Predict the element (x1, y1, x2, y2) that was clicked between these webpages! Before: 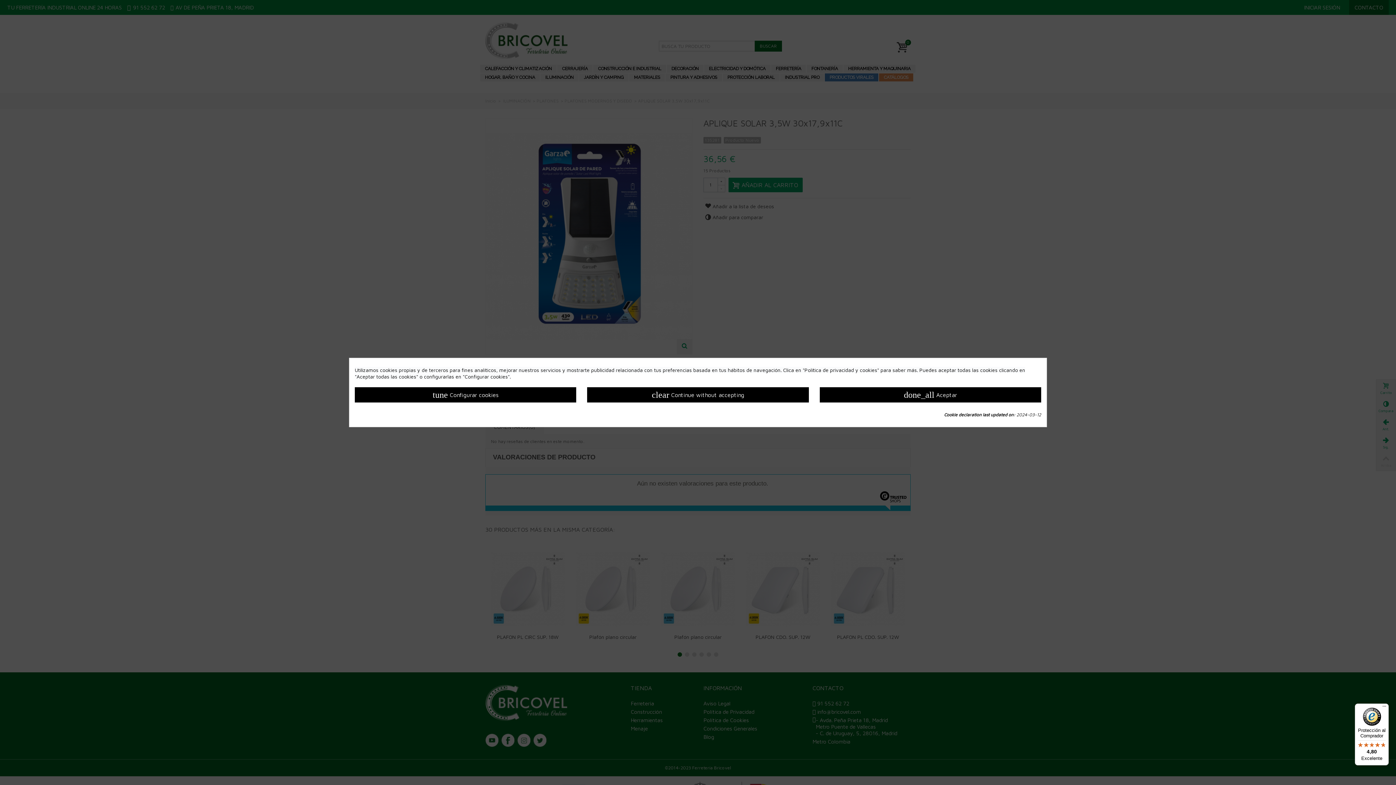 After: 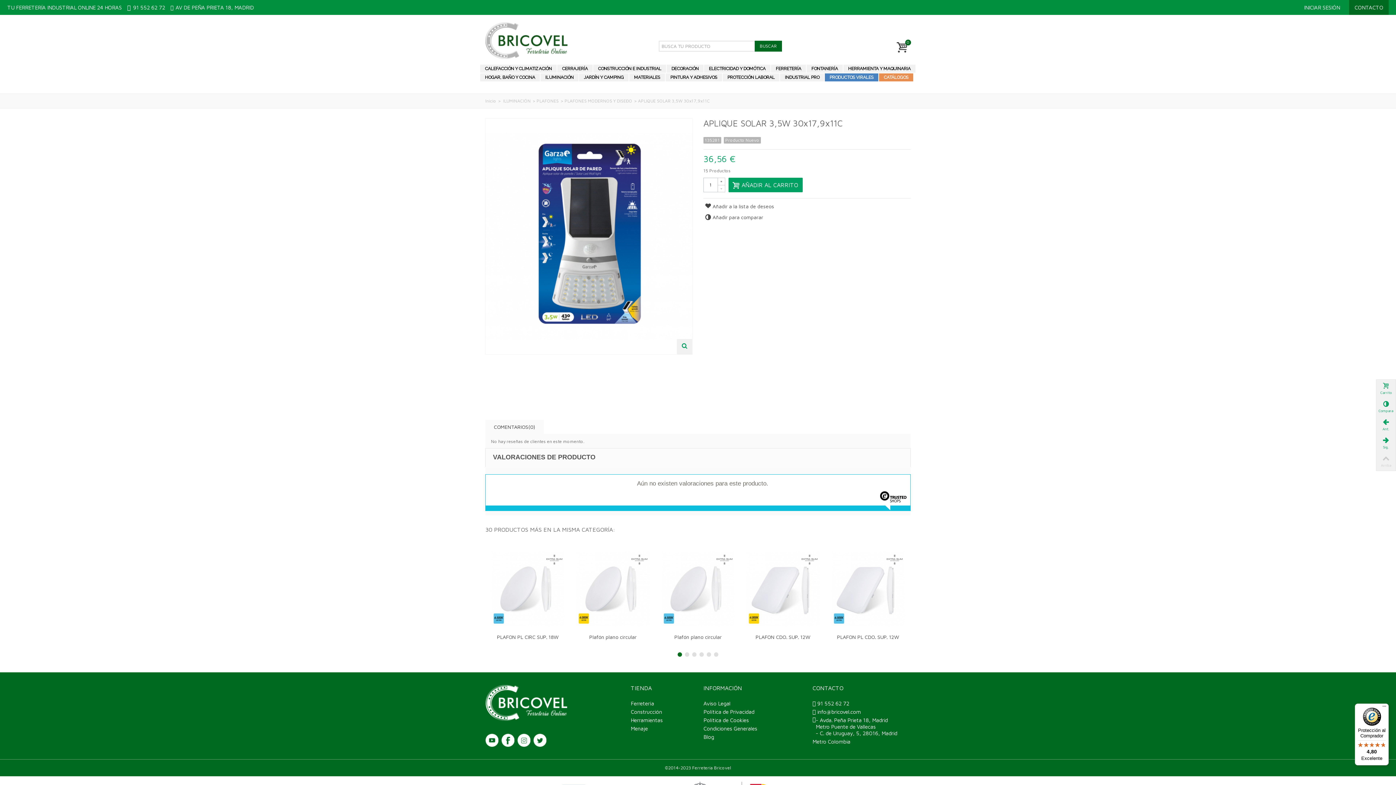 Action: label: clear Continue without accepting bbox: (587, 387, 808, 402)